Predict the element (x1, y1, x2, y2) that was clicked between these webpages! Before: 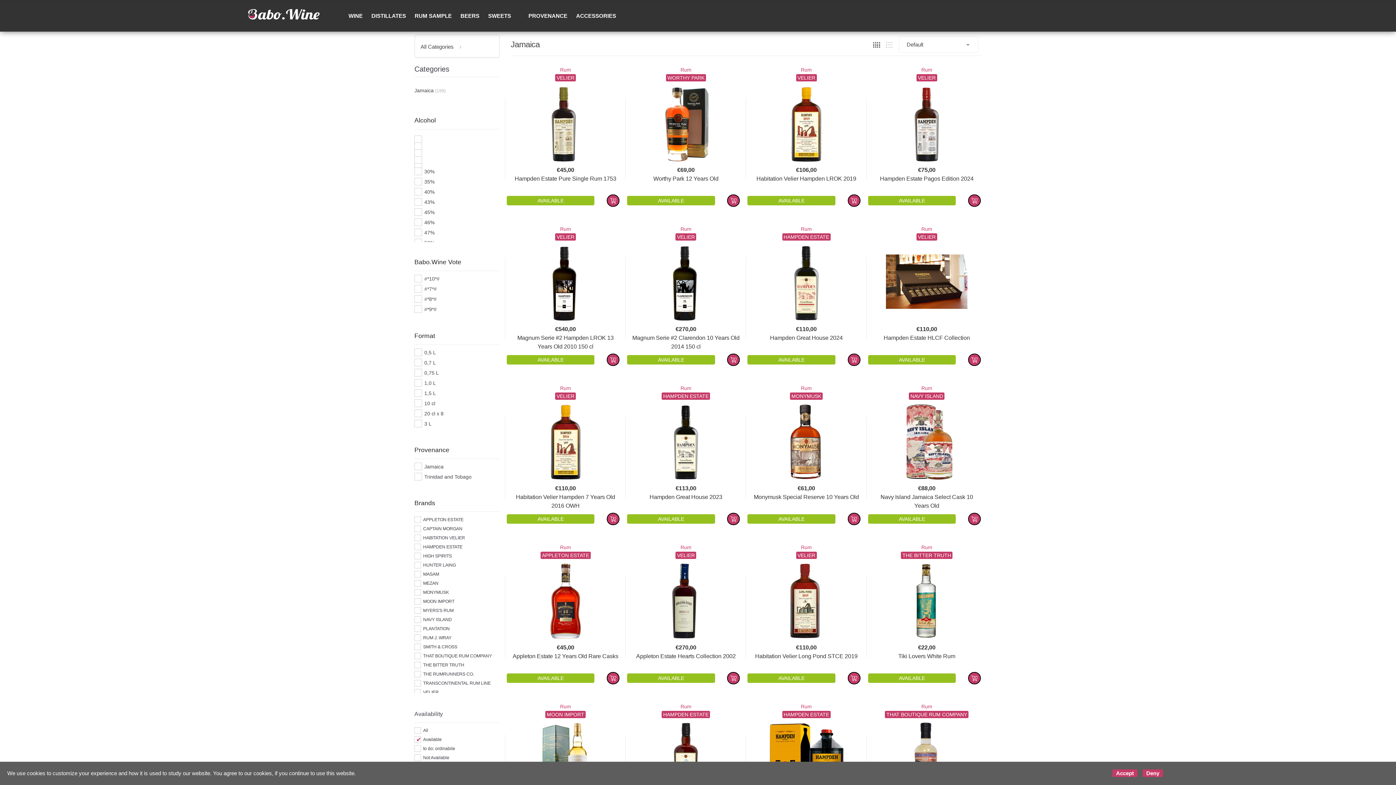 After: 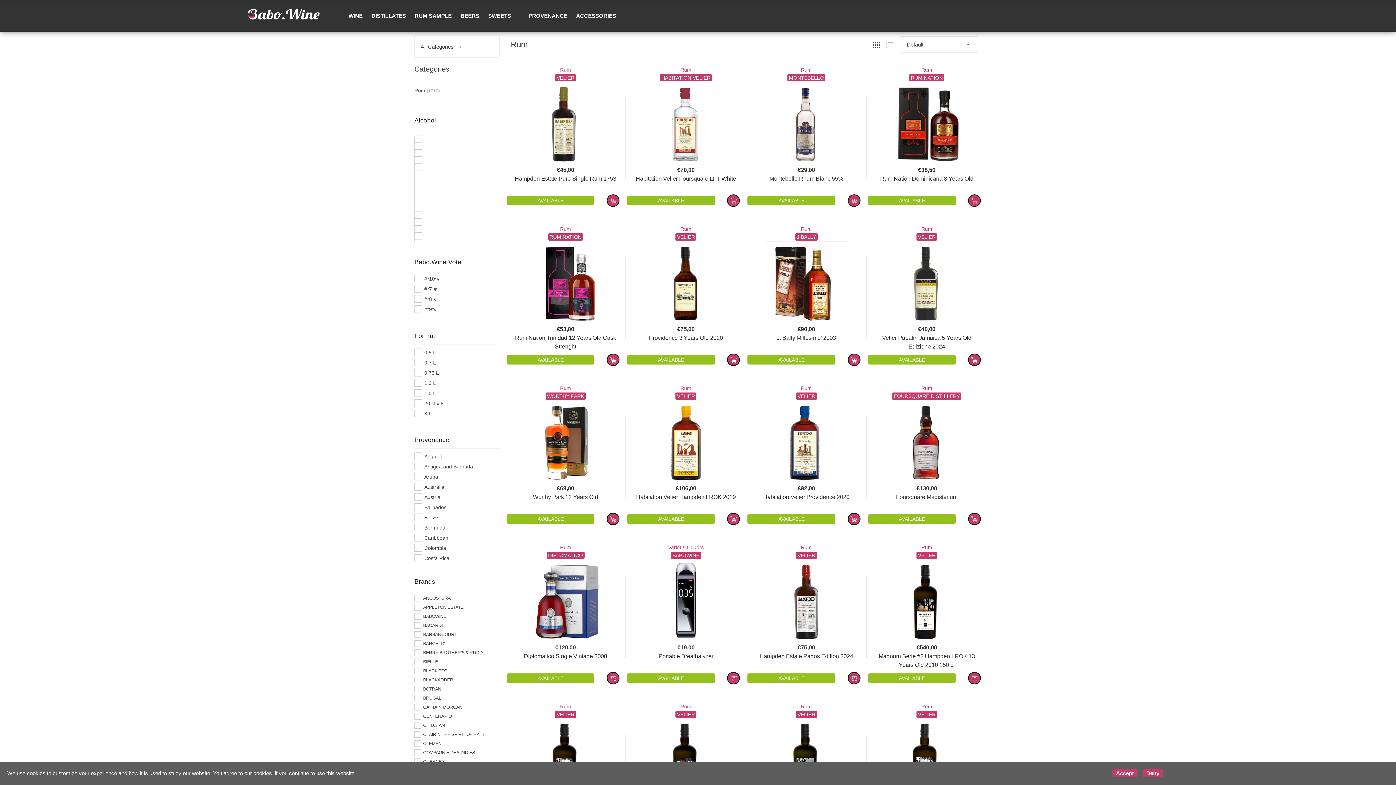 Action: bbox: (801, 385, 812, 391) label: Rum